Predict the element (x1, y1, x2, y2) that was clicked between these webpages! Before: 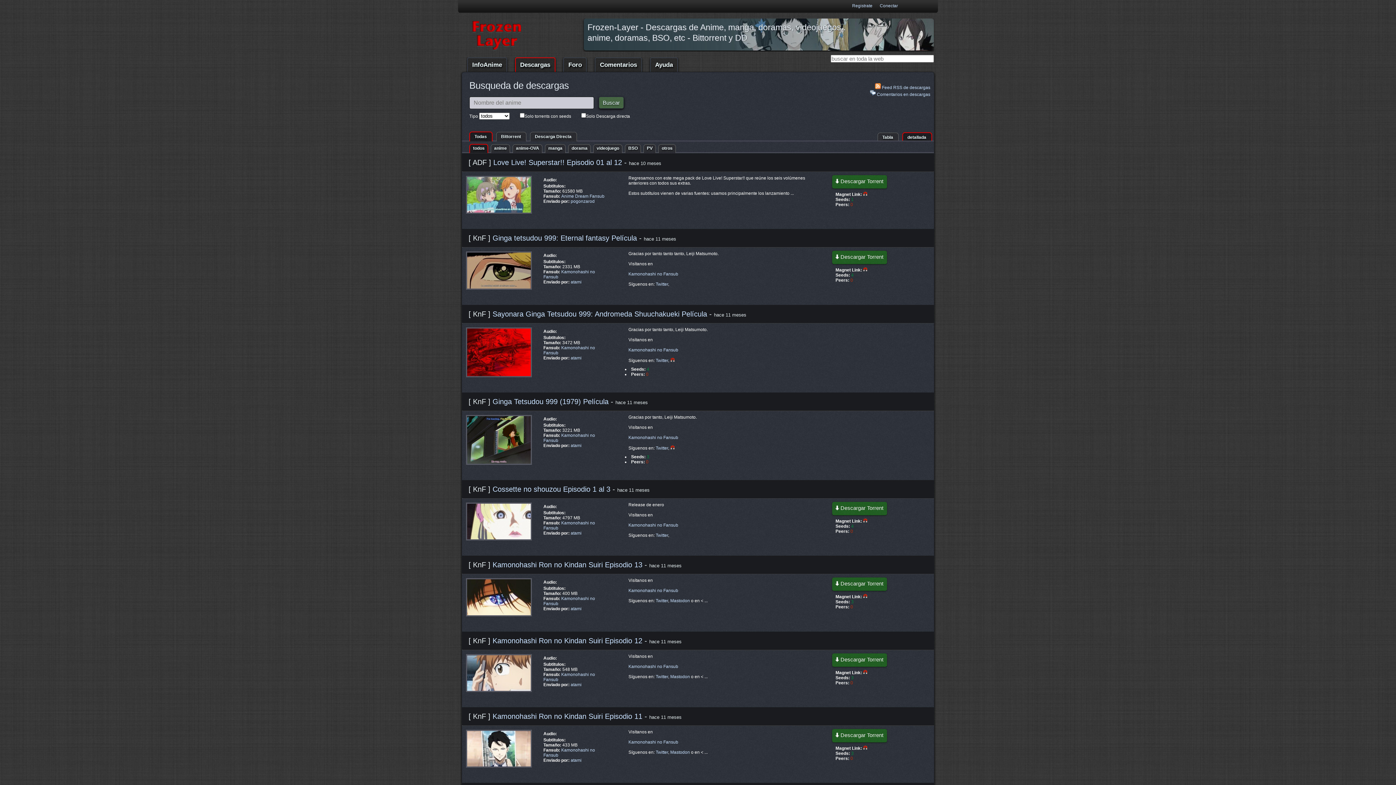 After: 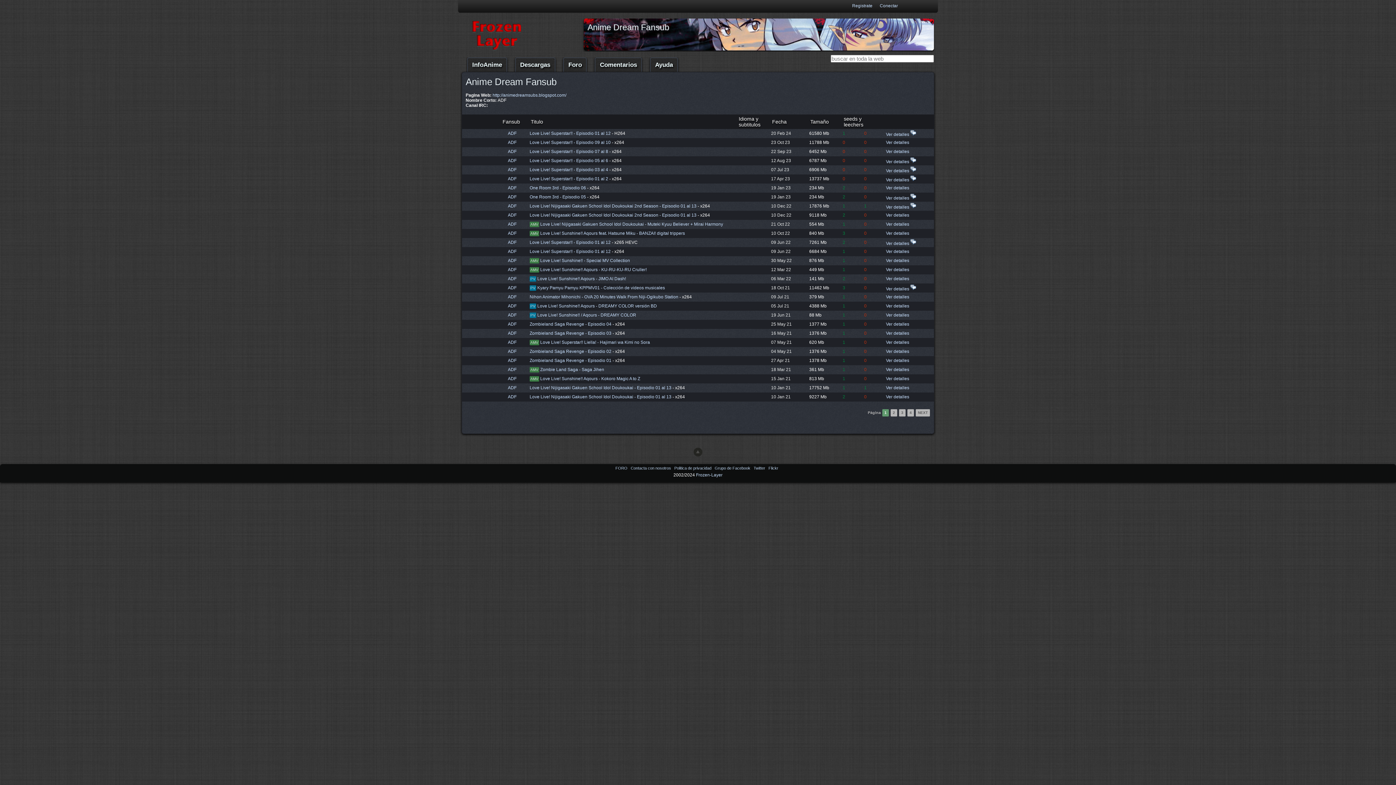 Action: label: Anime Dream Fansub bbox: (561, 193, 604, 198)